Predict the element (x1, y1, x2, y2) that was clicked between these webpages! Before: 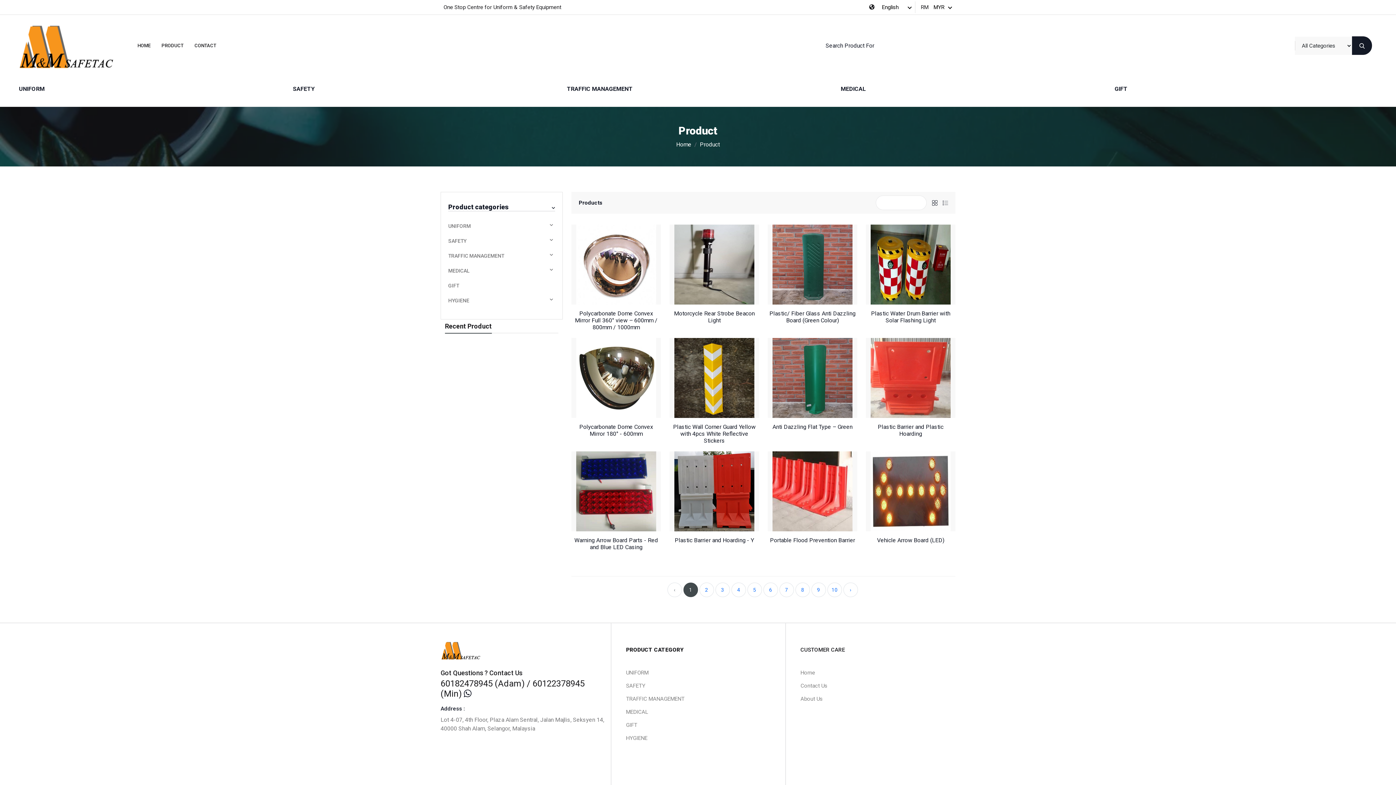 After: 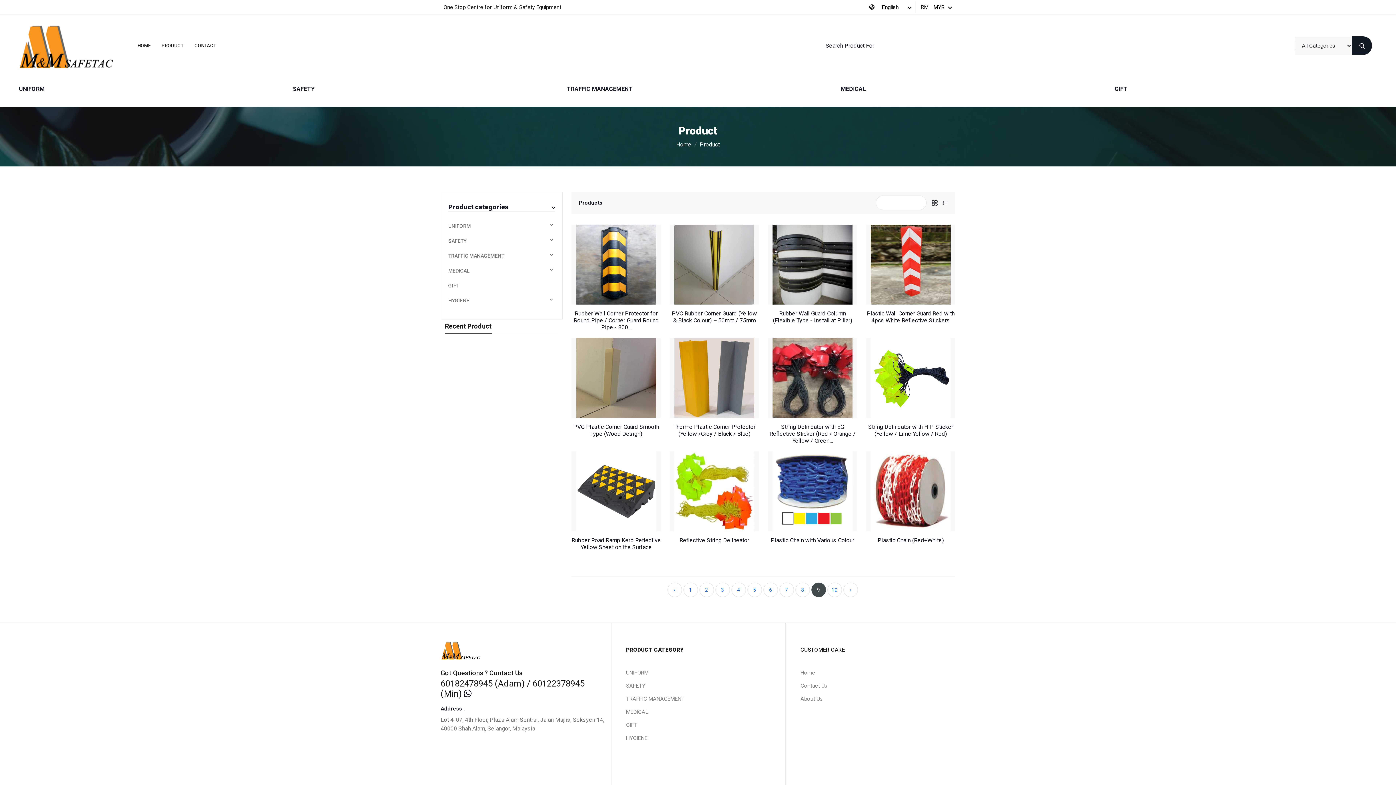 Action: label: 9 bbox: (811, 582, 826, 597)